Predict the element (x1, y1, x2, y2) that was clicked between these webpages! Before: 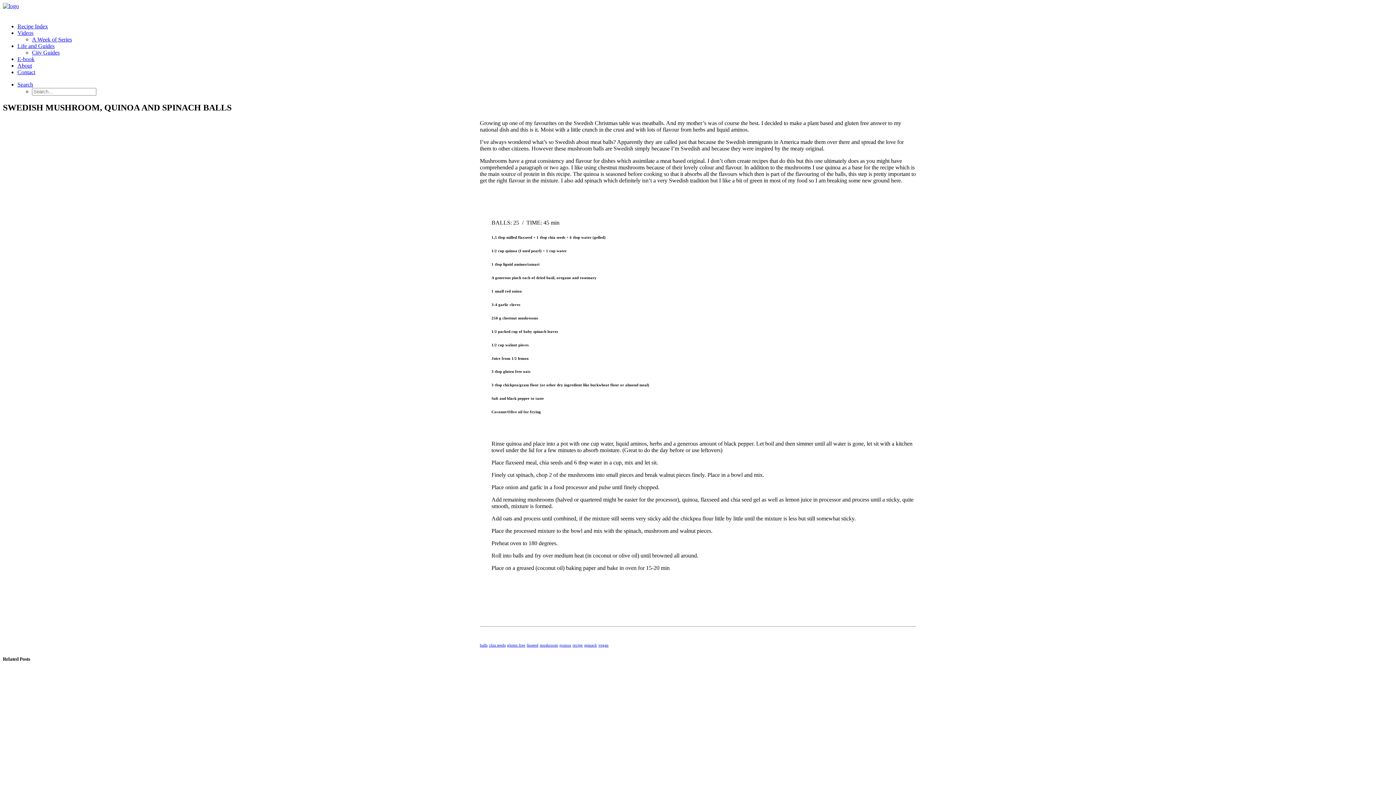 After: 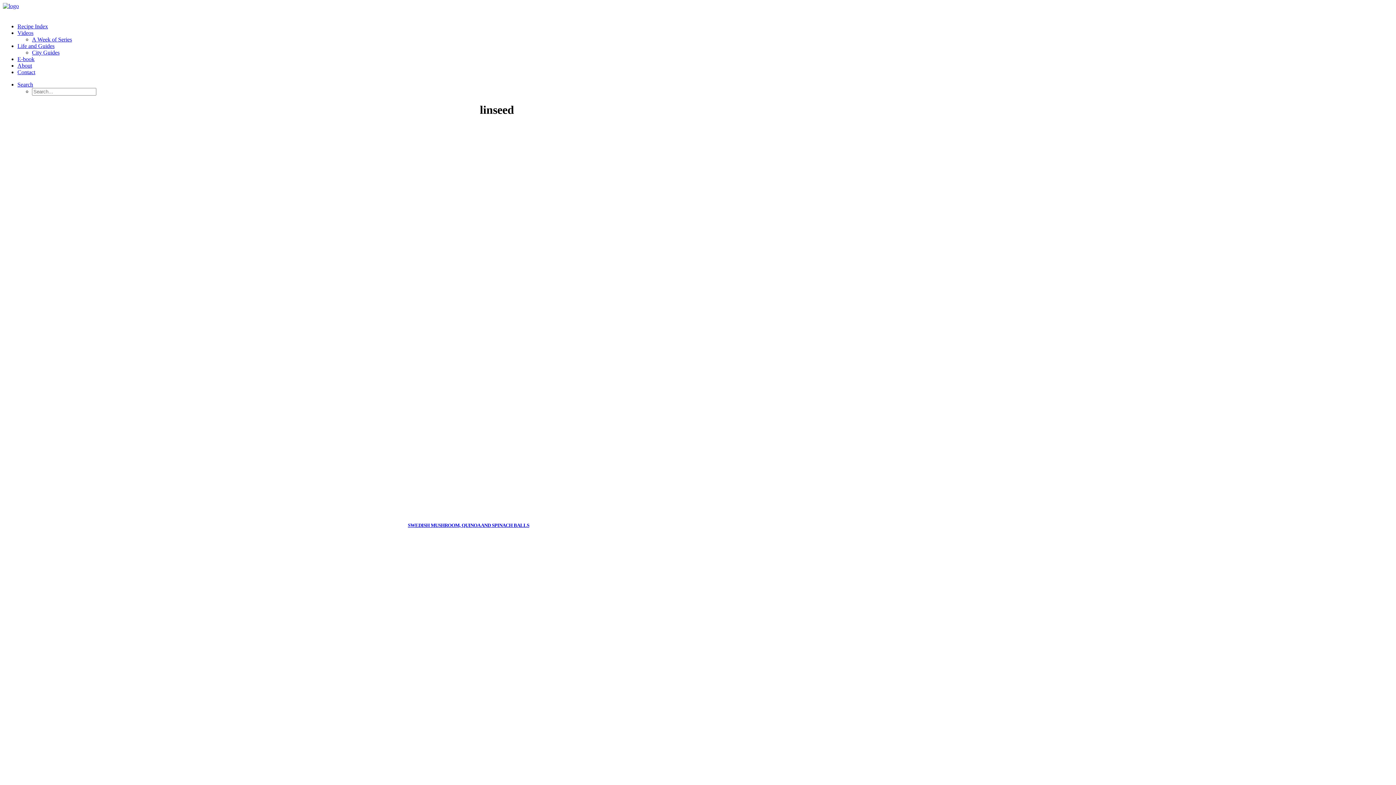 Action: bbox: (526, 643, 538, 647) label: linseed